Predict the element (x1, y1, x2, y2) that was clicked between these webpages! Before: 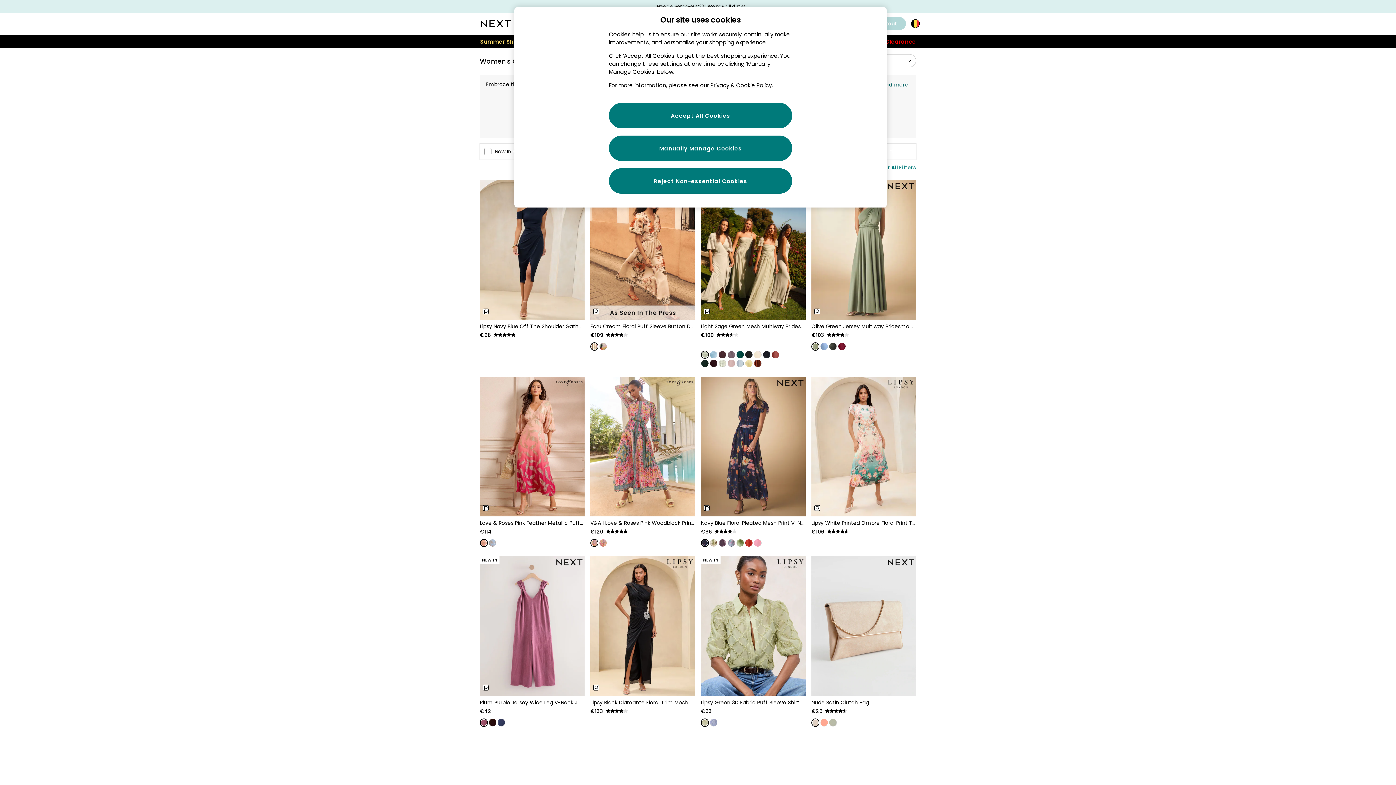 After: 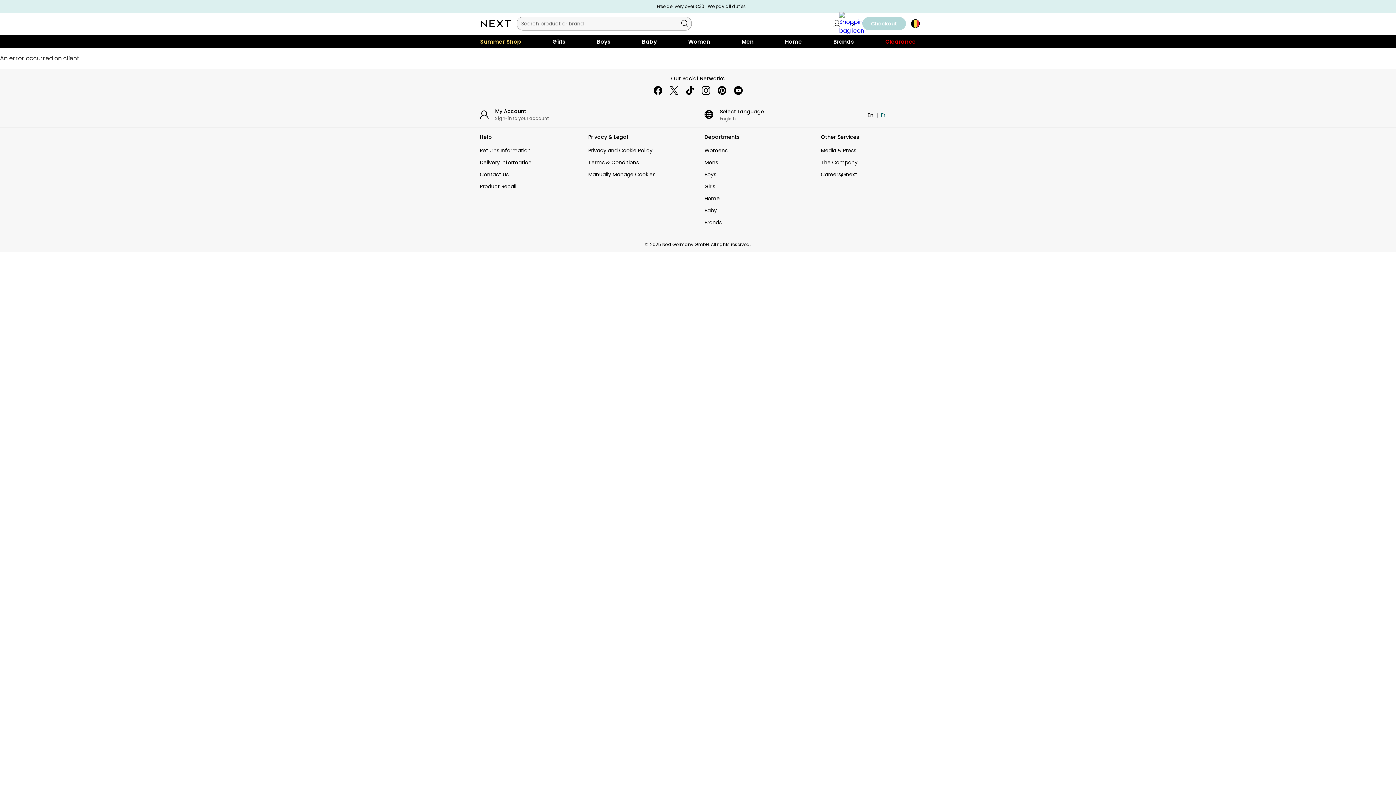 Action: bbox: (811, 519, 916, 536) label: Lipsy White Printed Ombre Floral Print Tulip Sleeve Fit And Flare Midi Dress (AU2504) | €106 | 4.5 rating